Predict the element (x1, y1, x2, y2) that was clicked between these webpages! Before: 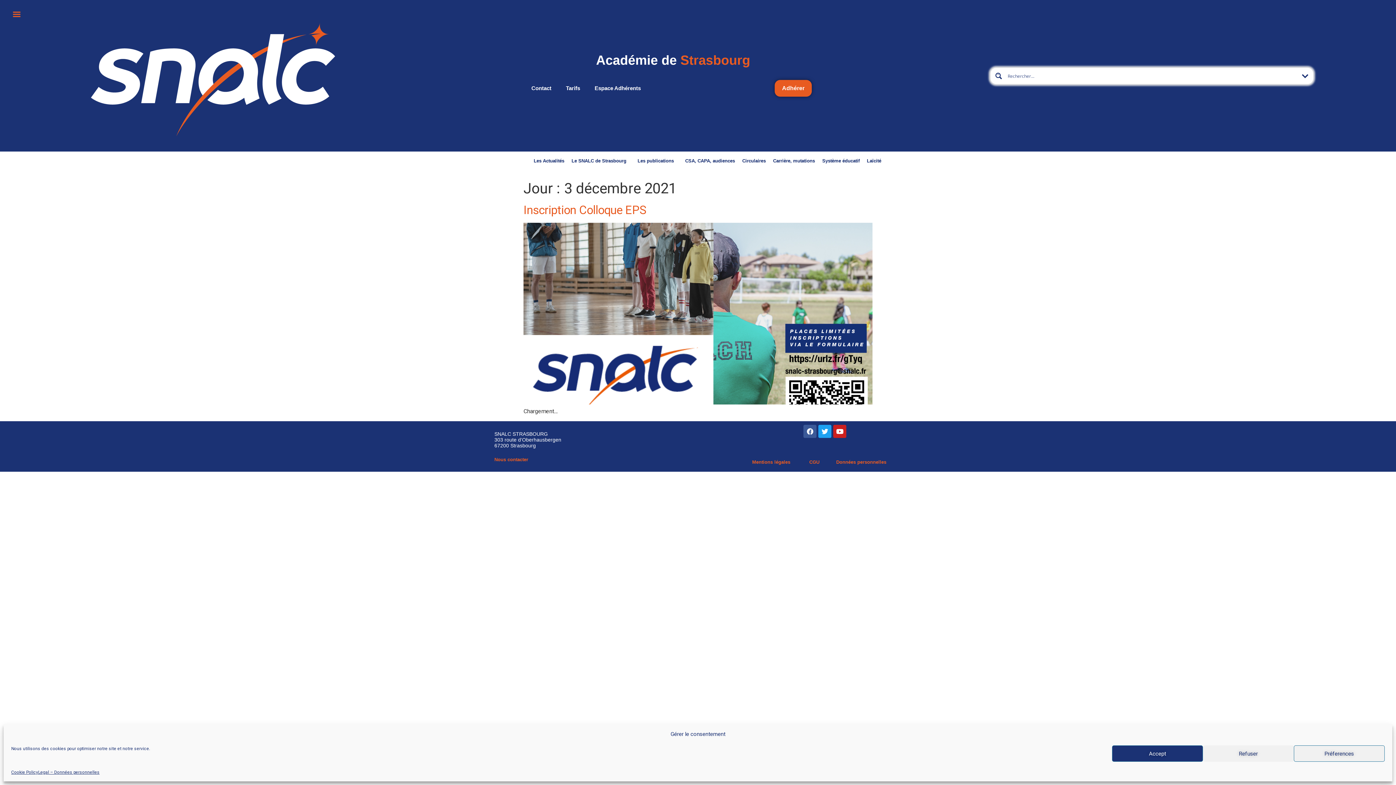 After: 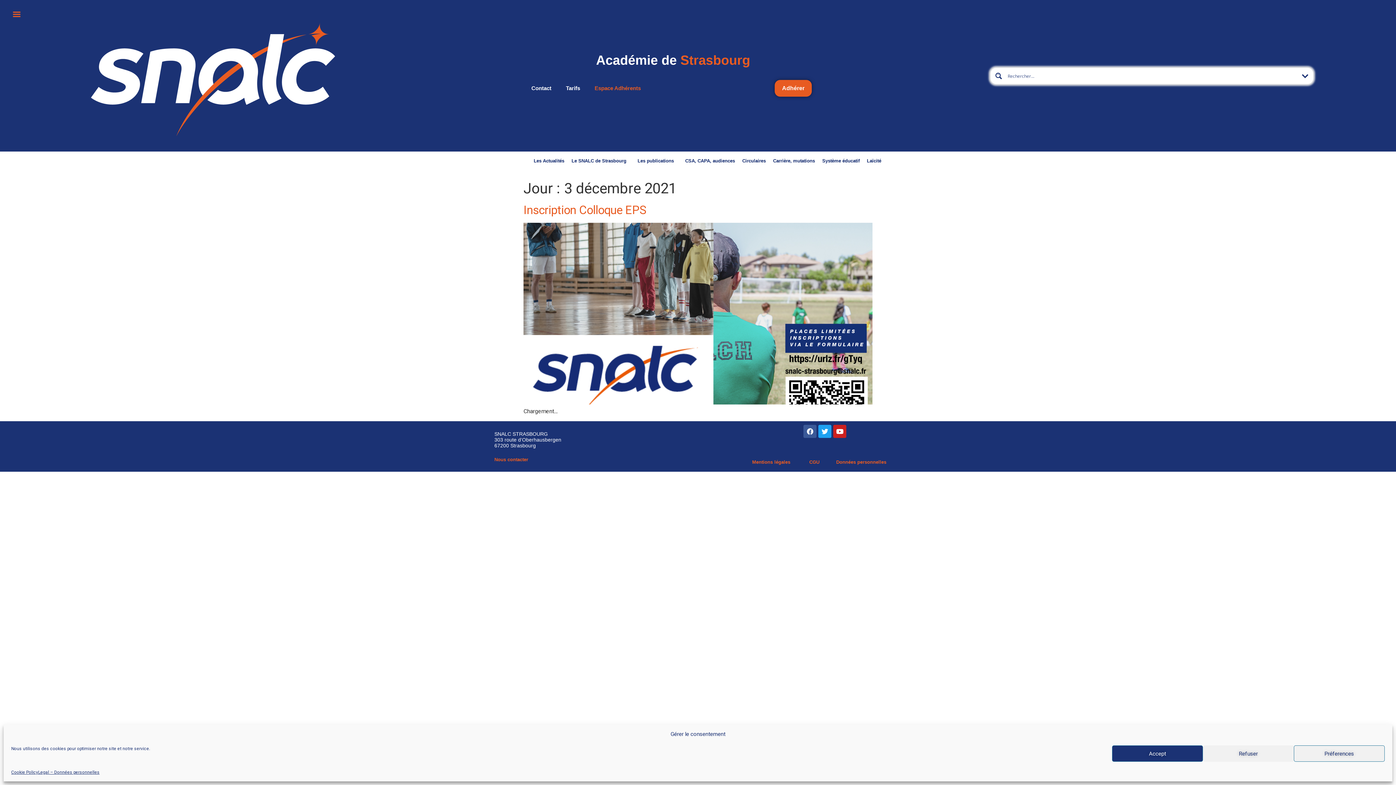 Action: label: Espace Adhérents bbox: (587, 79, 648, 96)